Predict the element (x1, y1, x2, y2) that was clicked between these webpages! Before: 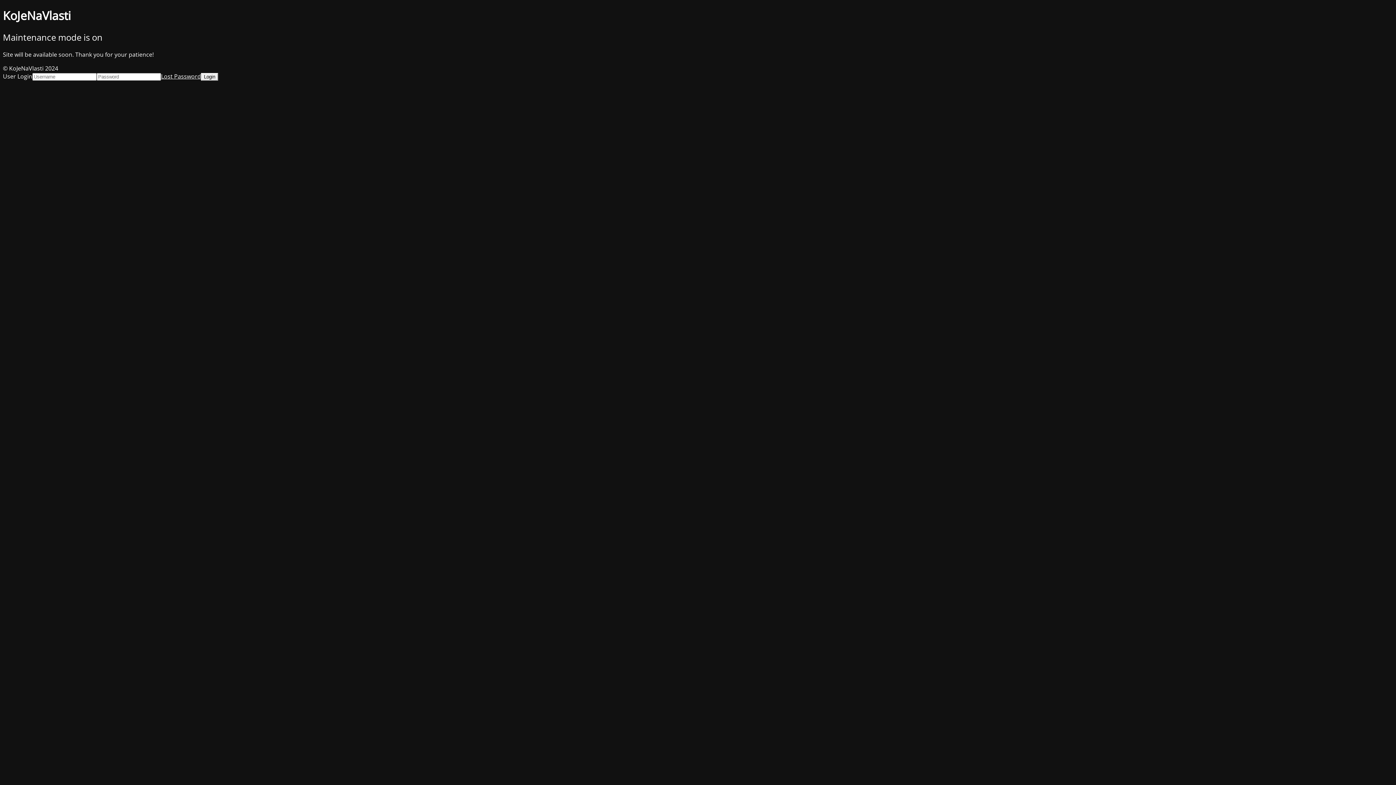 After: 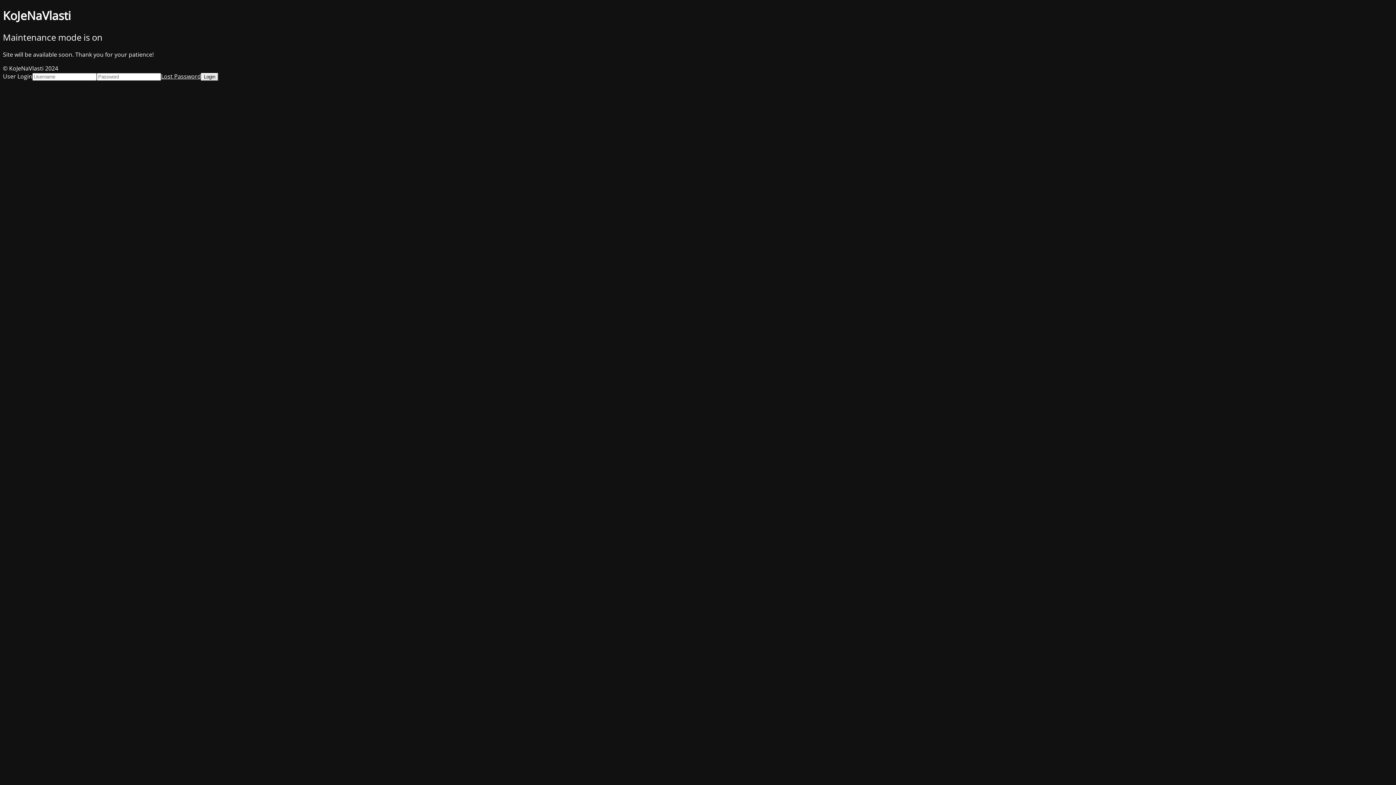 Action: bbox: (161, 72, 201, 80) label: Lost Password